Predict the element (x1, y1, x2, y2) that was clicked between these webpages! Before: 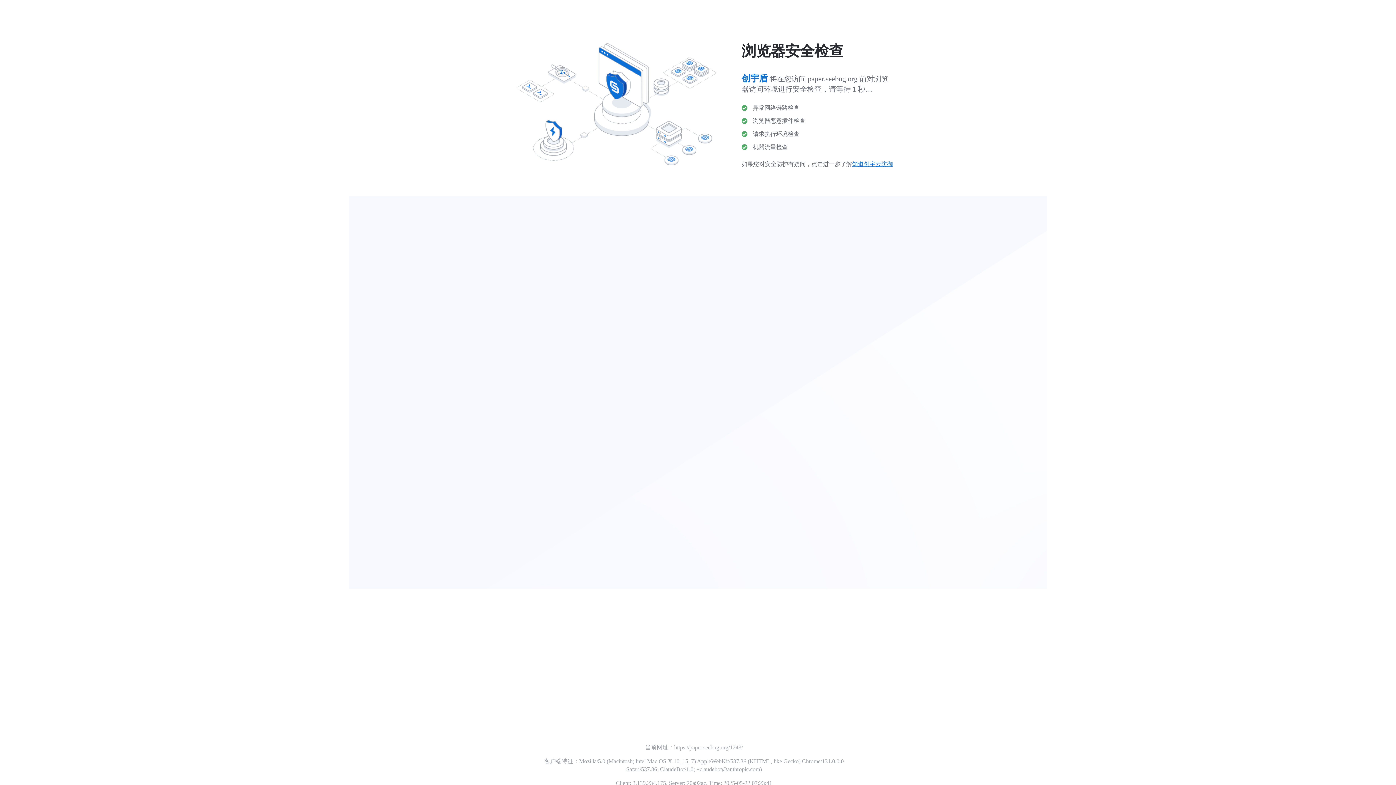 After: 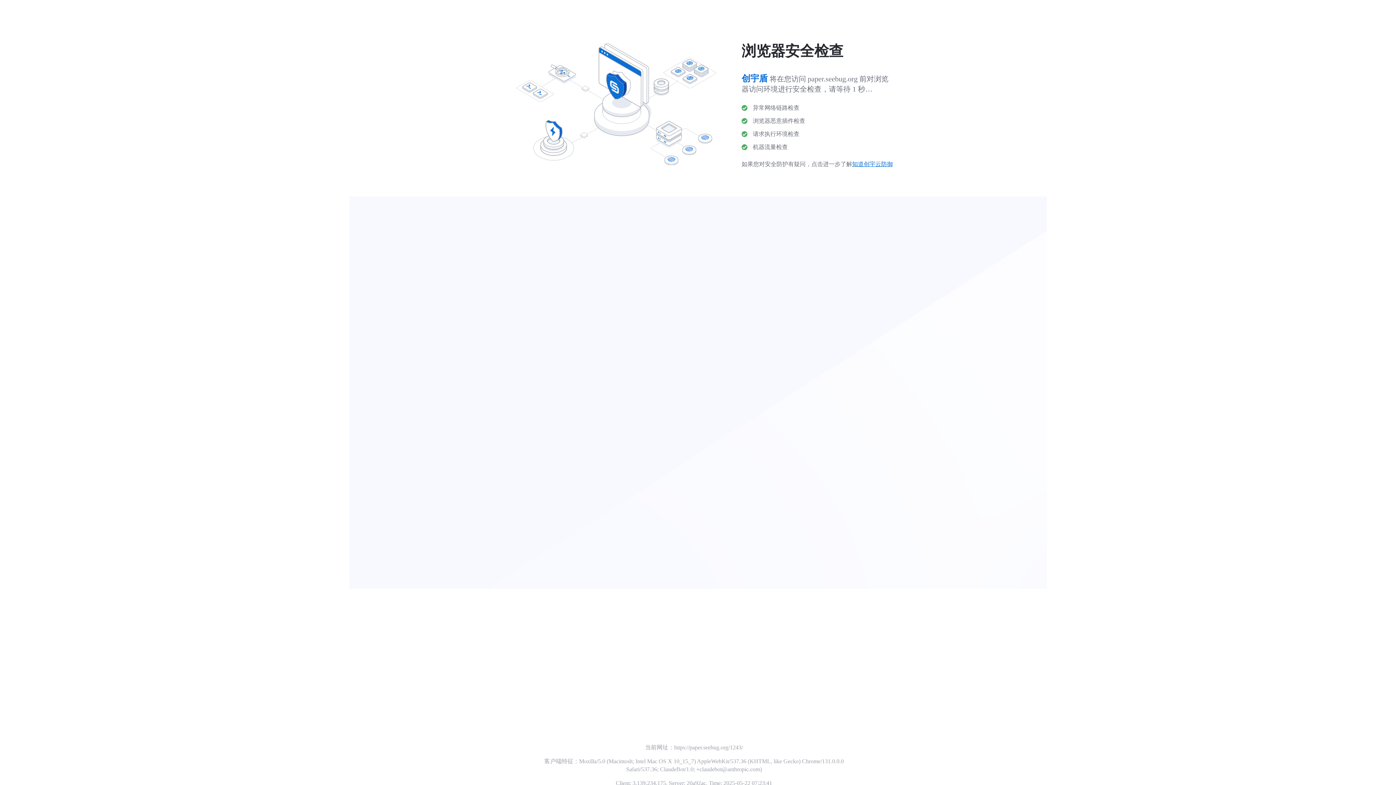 Action: label: 知道创宇云防御 bbox: (852, 161, 893, 167)